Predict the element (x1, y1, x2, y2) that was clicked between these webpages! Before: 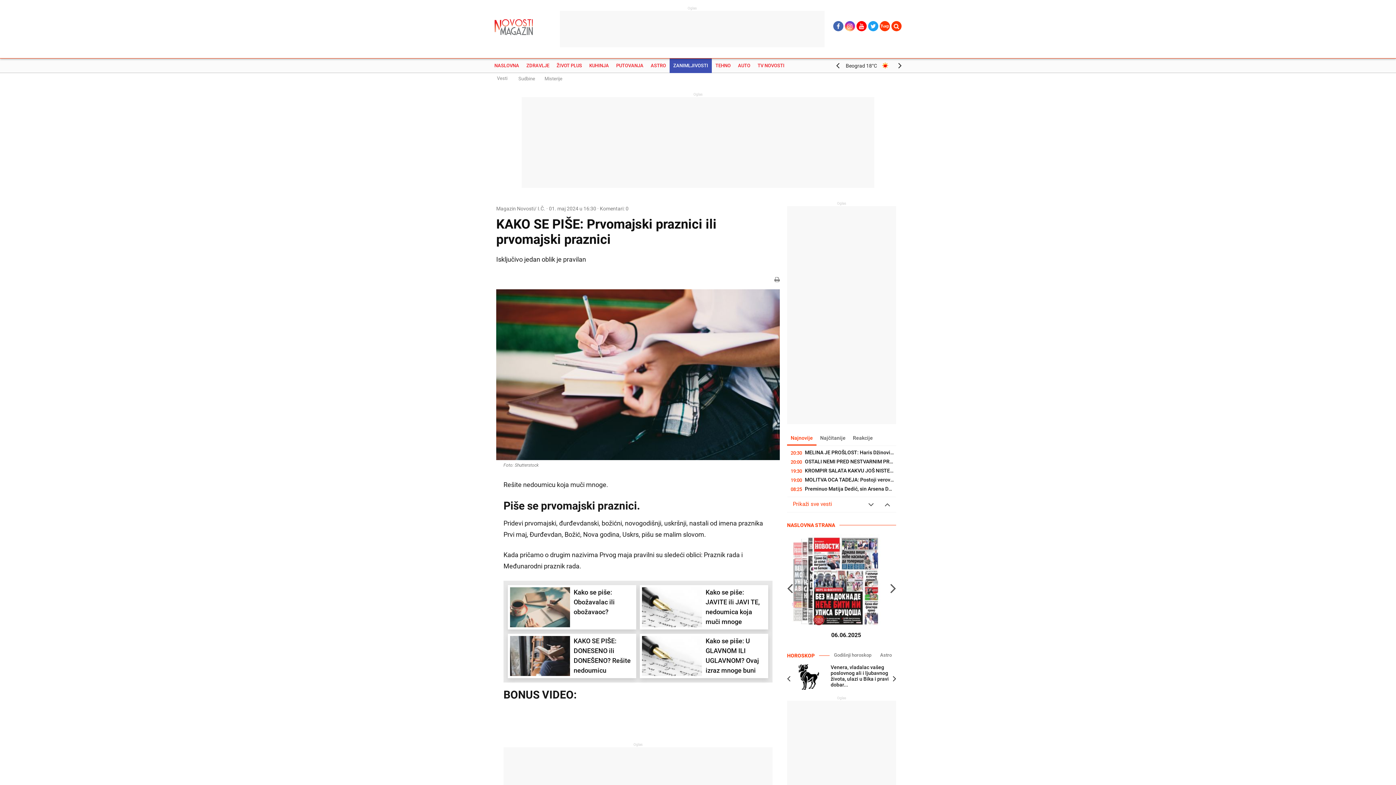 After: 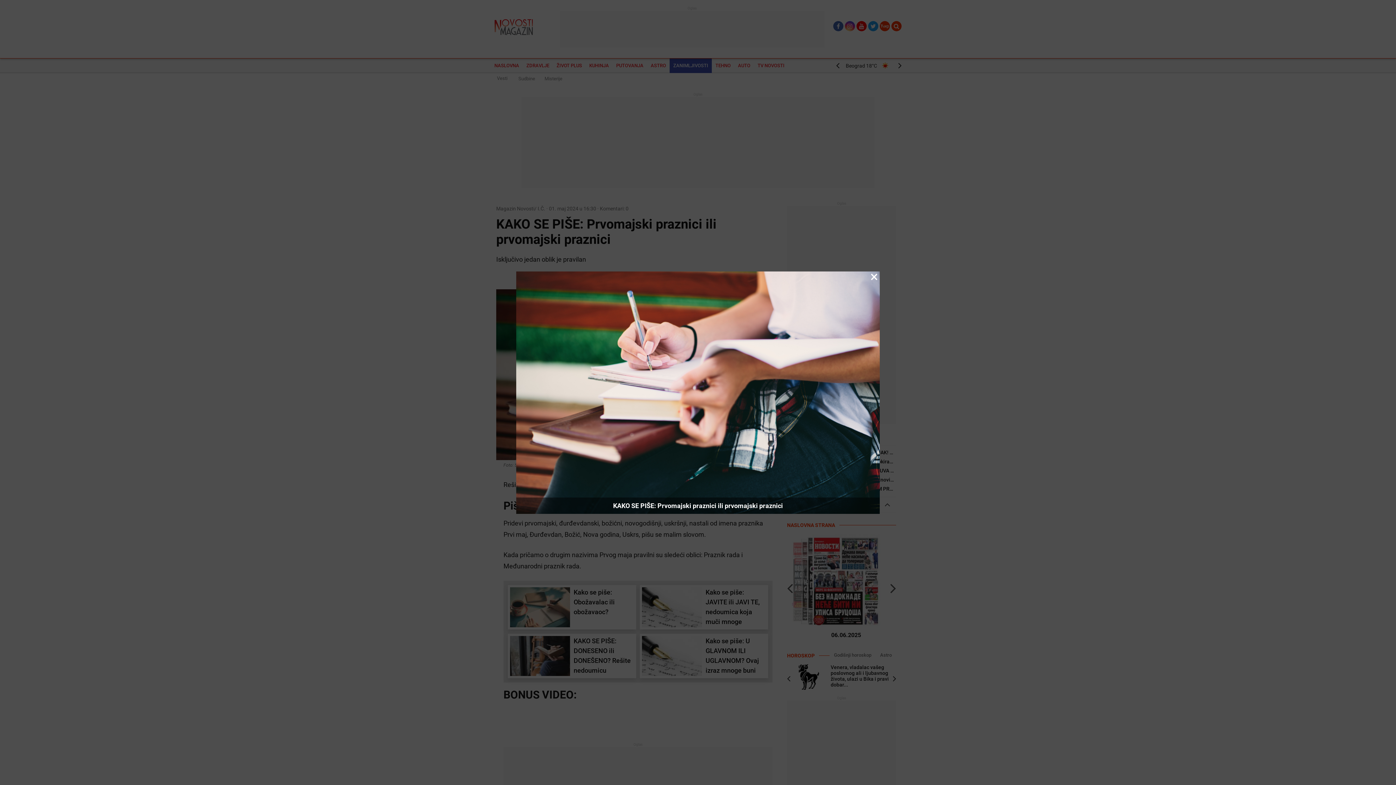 Action: bbox: (496, 289, 780, 460)